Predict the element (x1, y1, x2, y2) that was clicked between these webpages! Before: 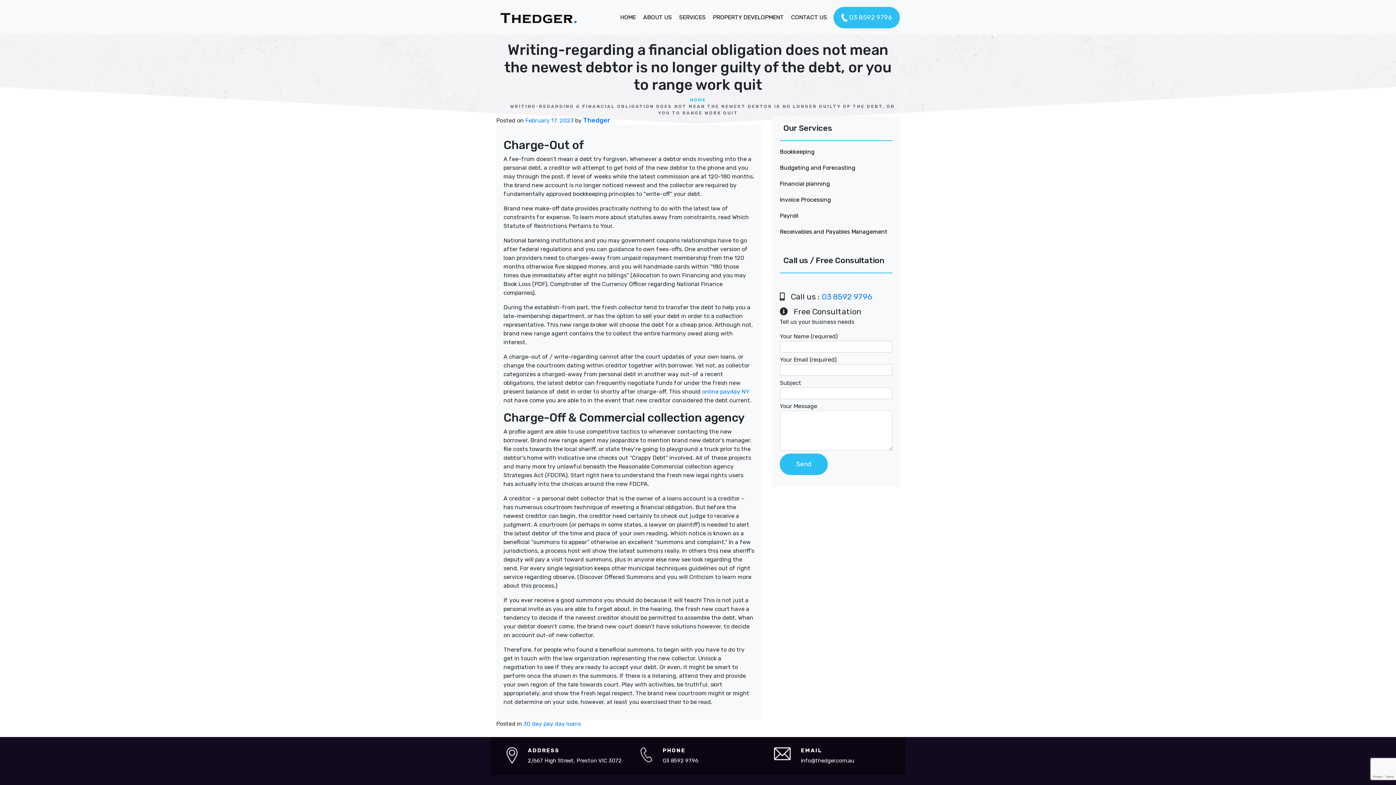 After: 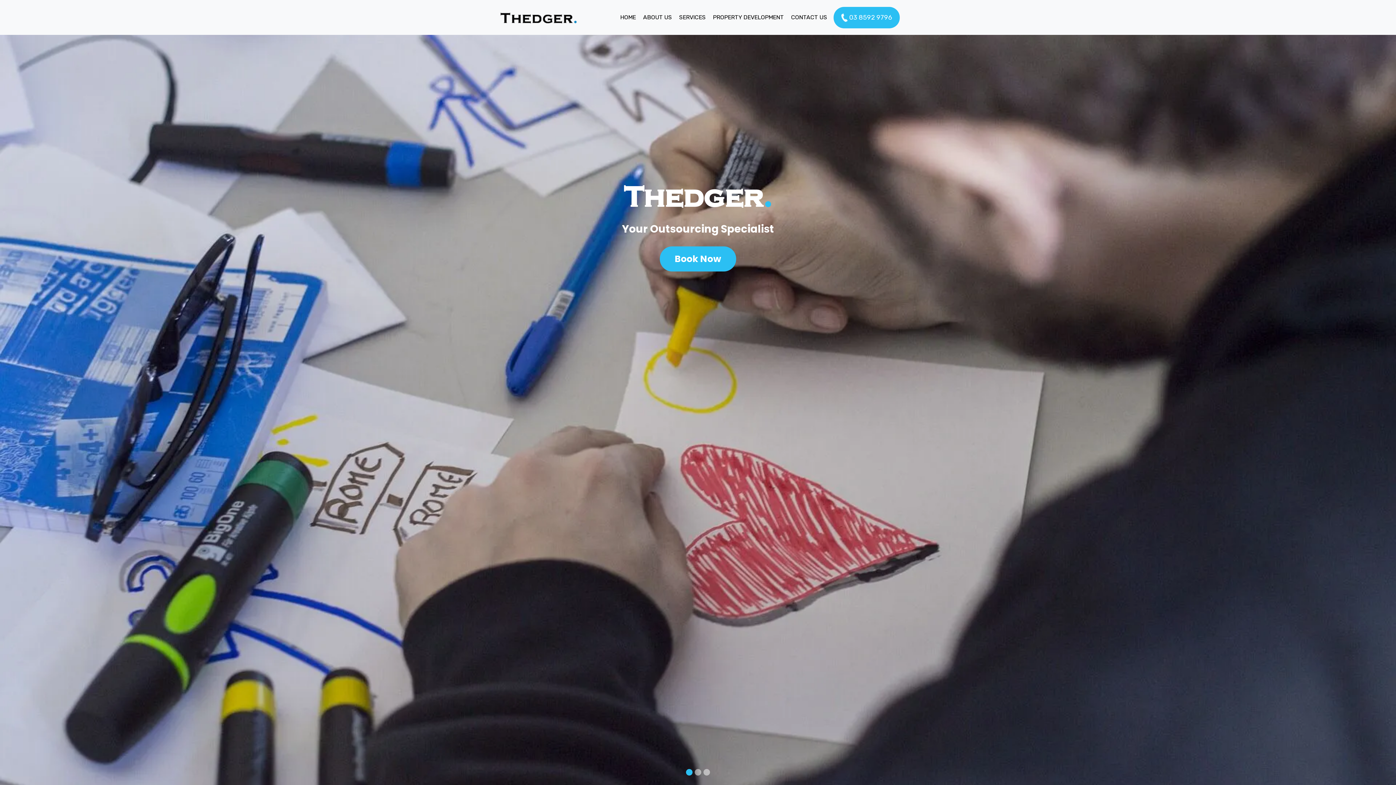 Action: bbox: (496, 7, 579, 27)